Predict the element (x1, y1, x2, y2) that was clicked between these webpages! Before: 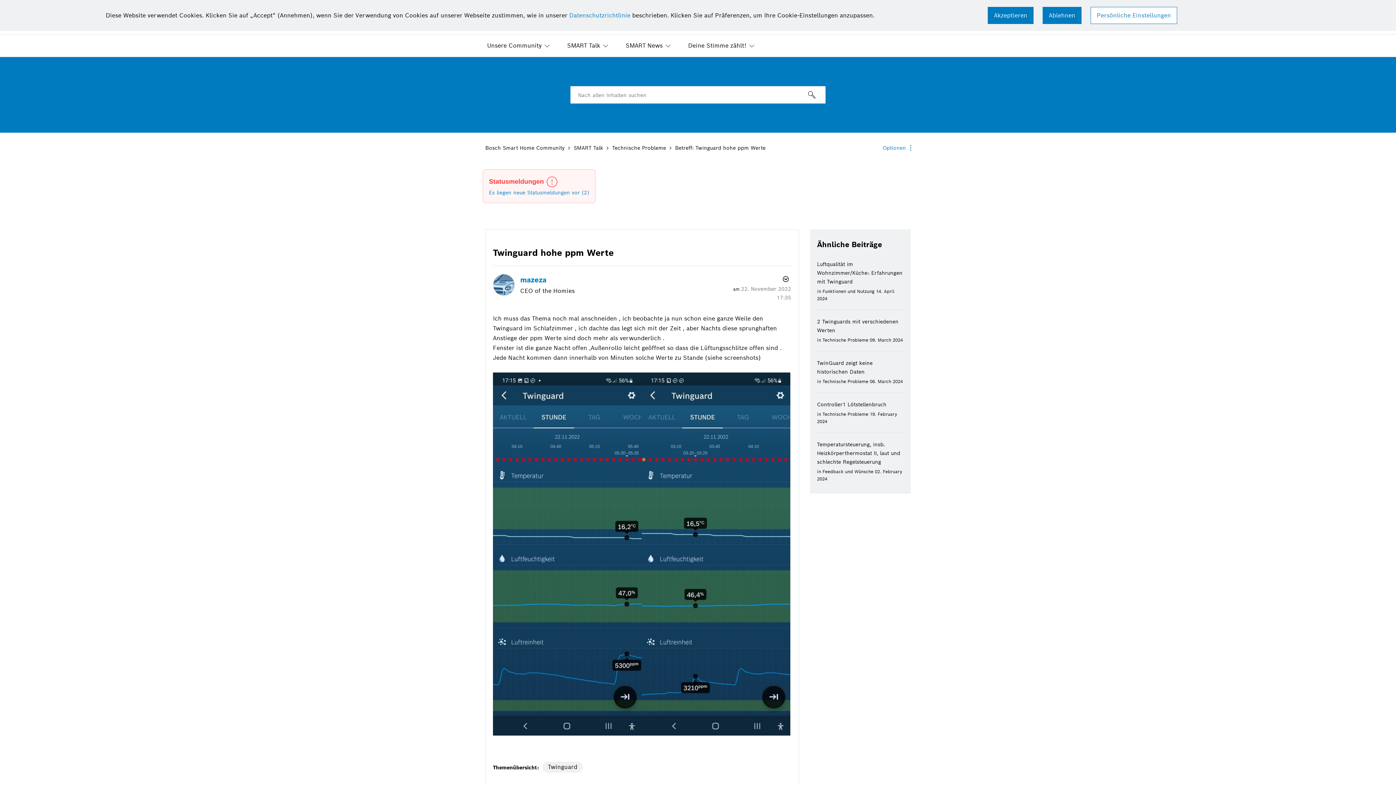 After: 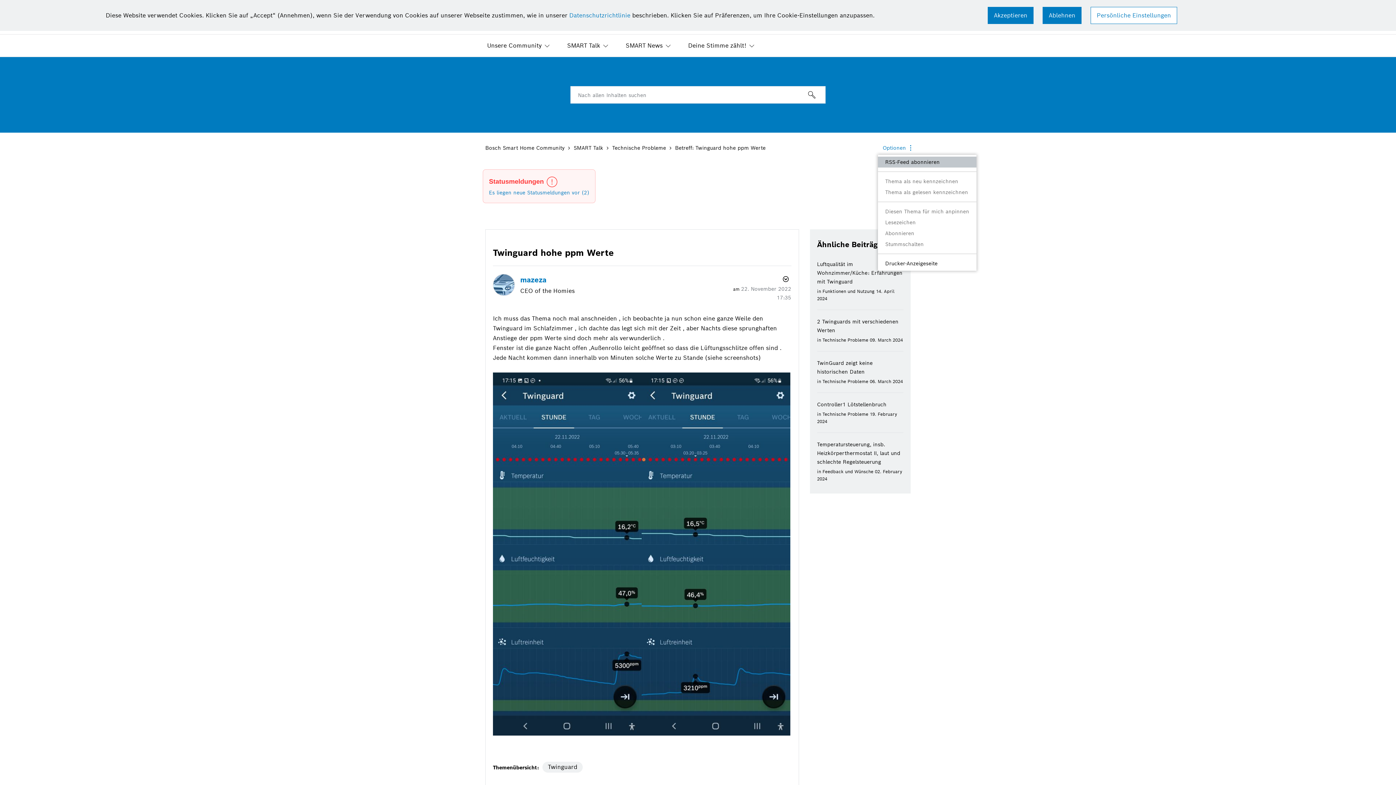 Action: bbox: (878, 140, 910, 155) label: Optionen